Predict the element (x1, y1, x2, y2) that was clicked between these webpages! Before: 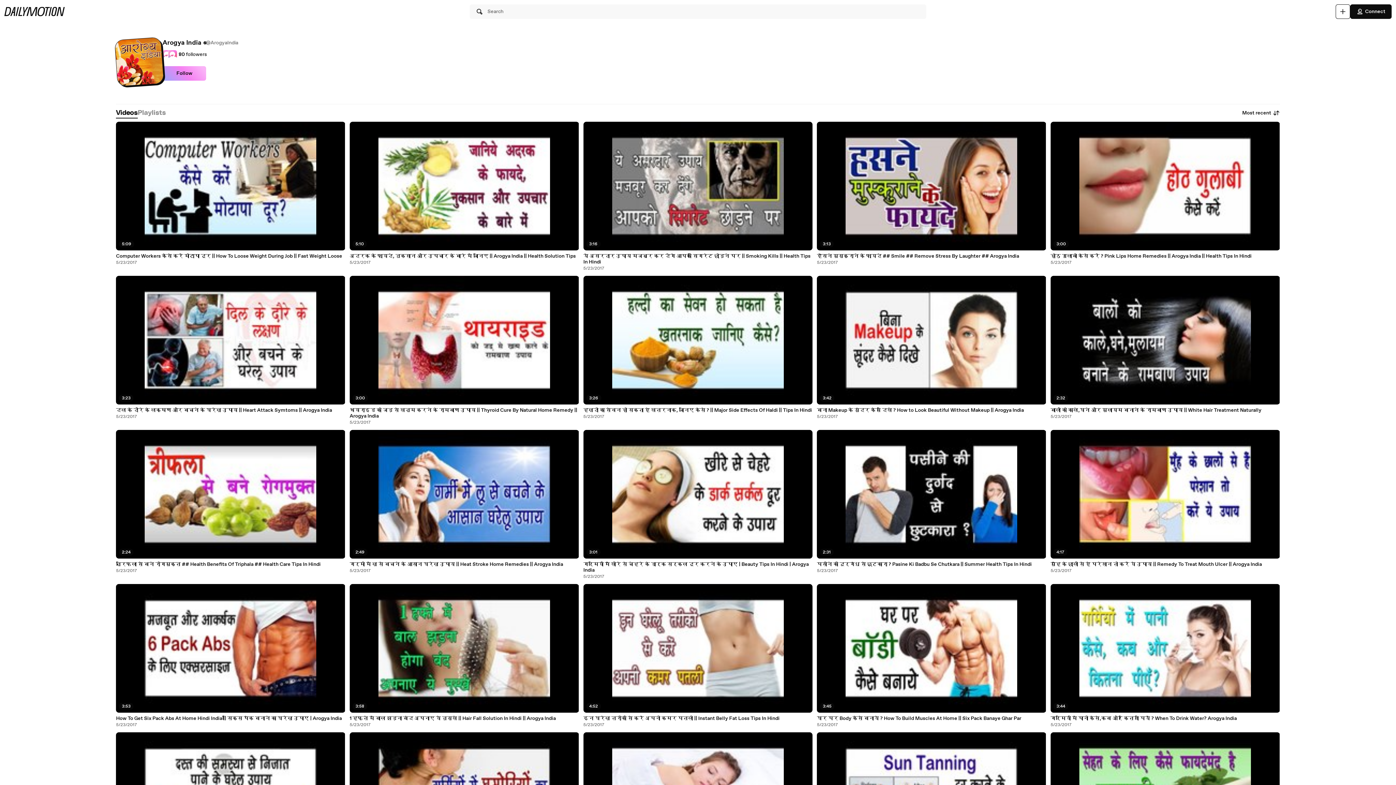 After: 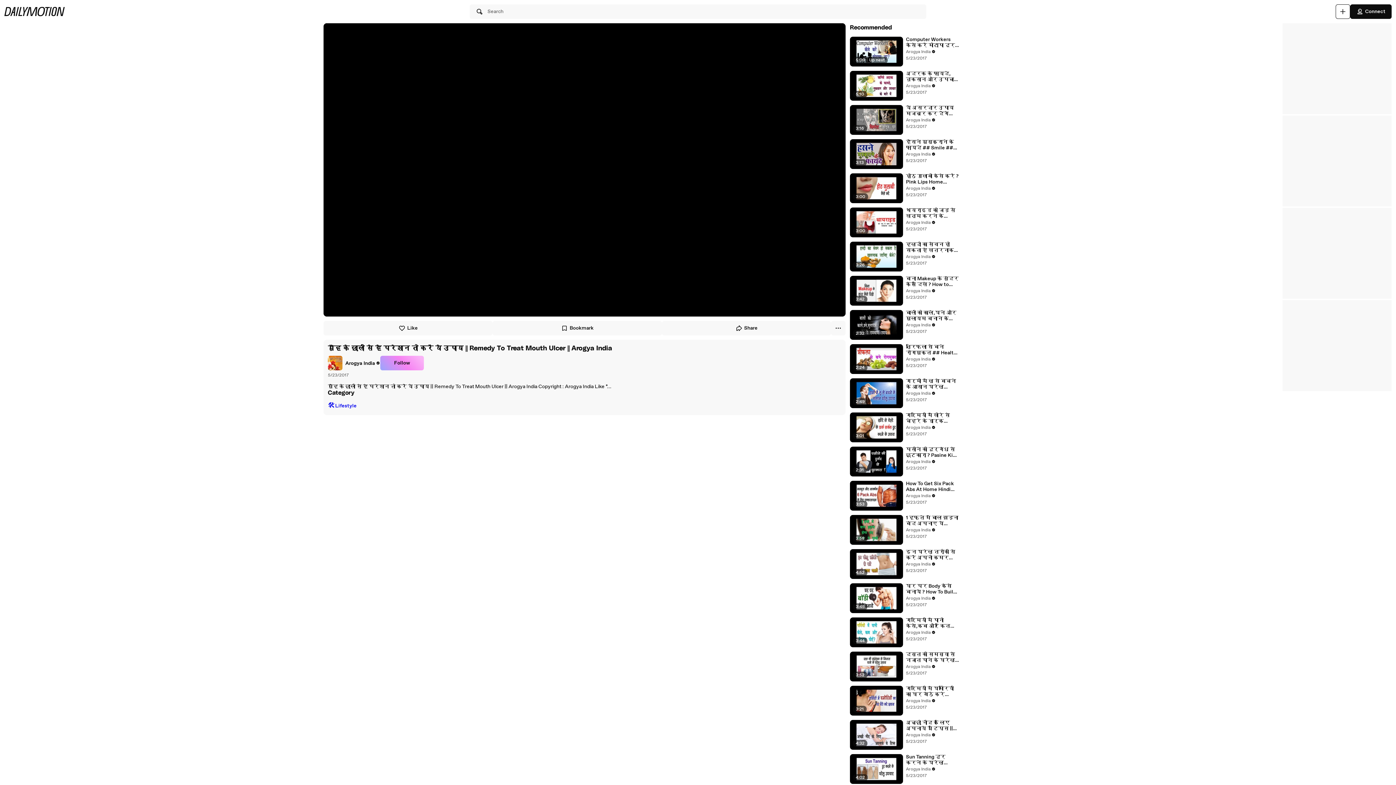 Action: label: मुँह के छालों से है परेशान तो करें ये उपाय || Remedy To Treat Mouth Ulcer || Arogya India bbox: (1050, 561, 1280, 567)